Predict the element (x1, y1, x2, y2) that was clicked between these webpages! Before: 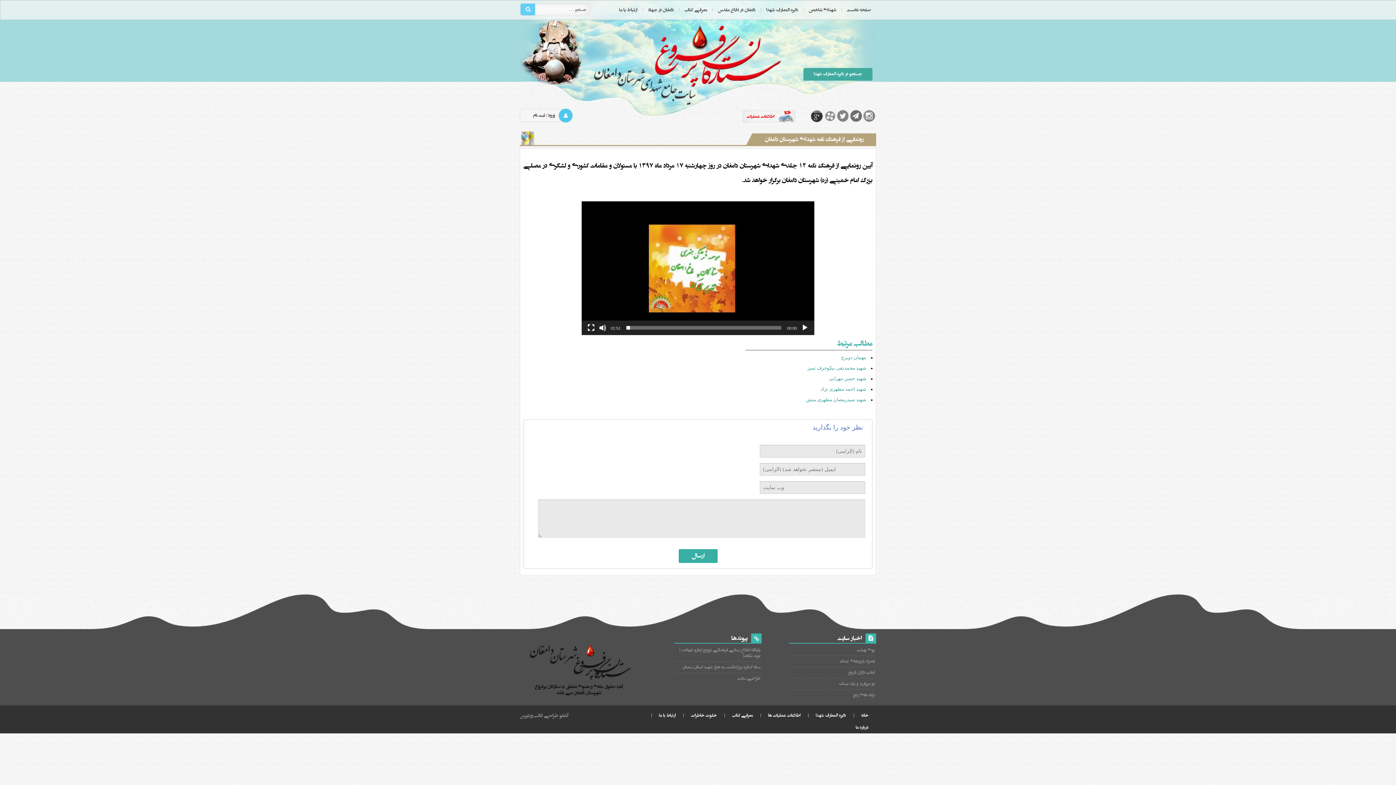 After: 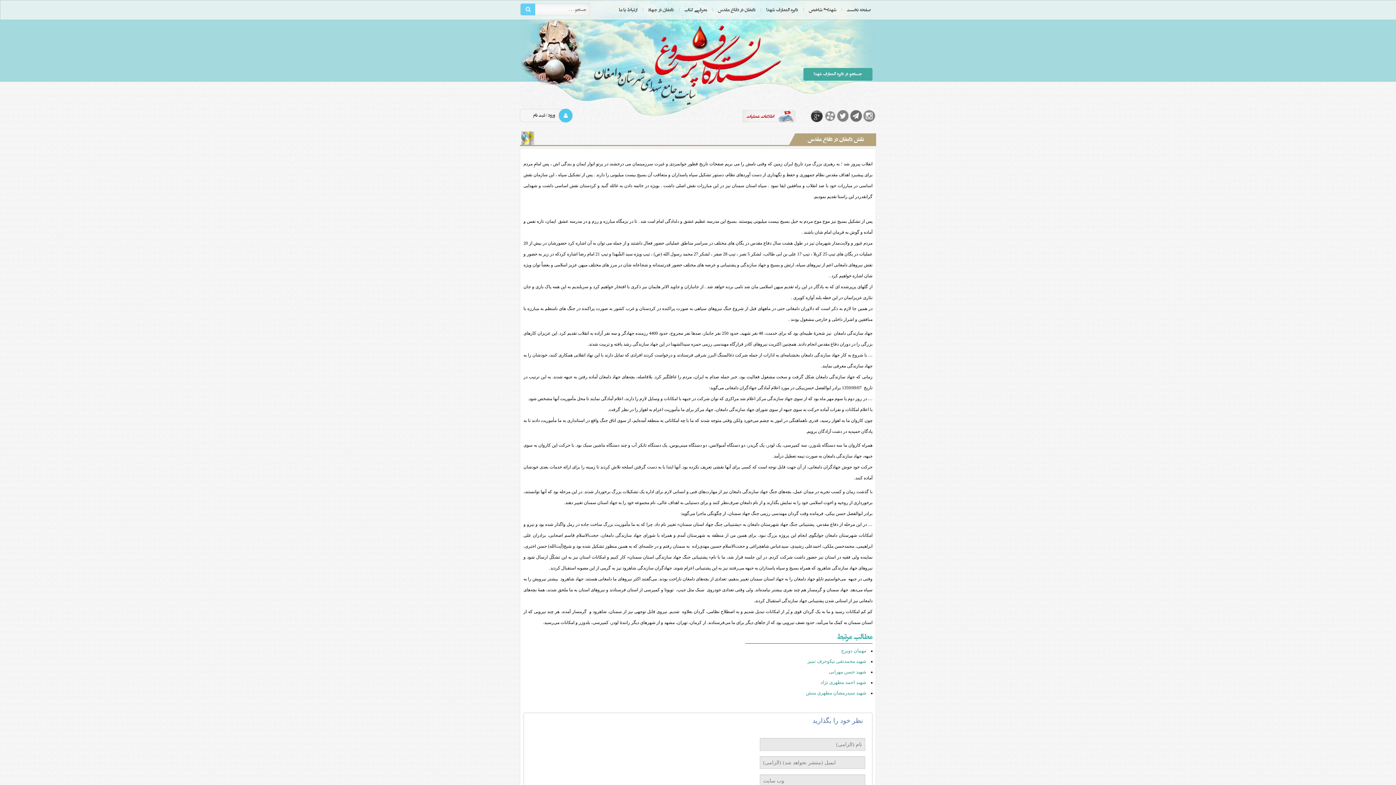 Action: bbox: (712, 0, 761, 19) label: دامغان در دفاع مقدس